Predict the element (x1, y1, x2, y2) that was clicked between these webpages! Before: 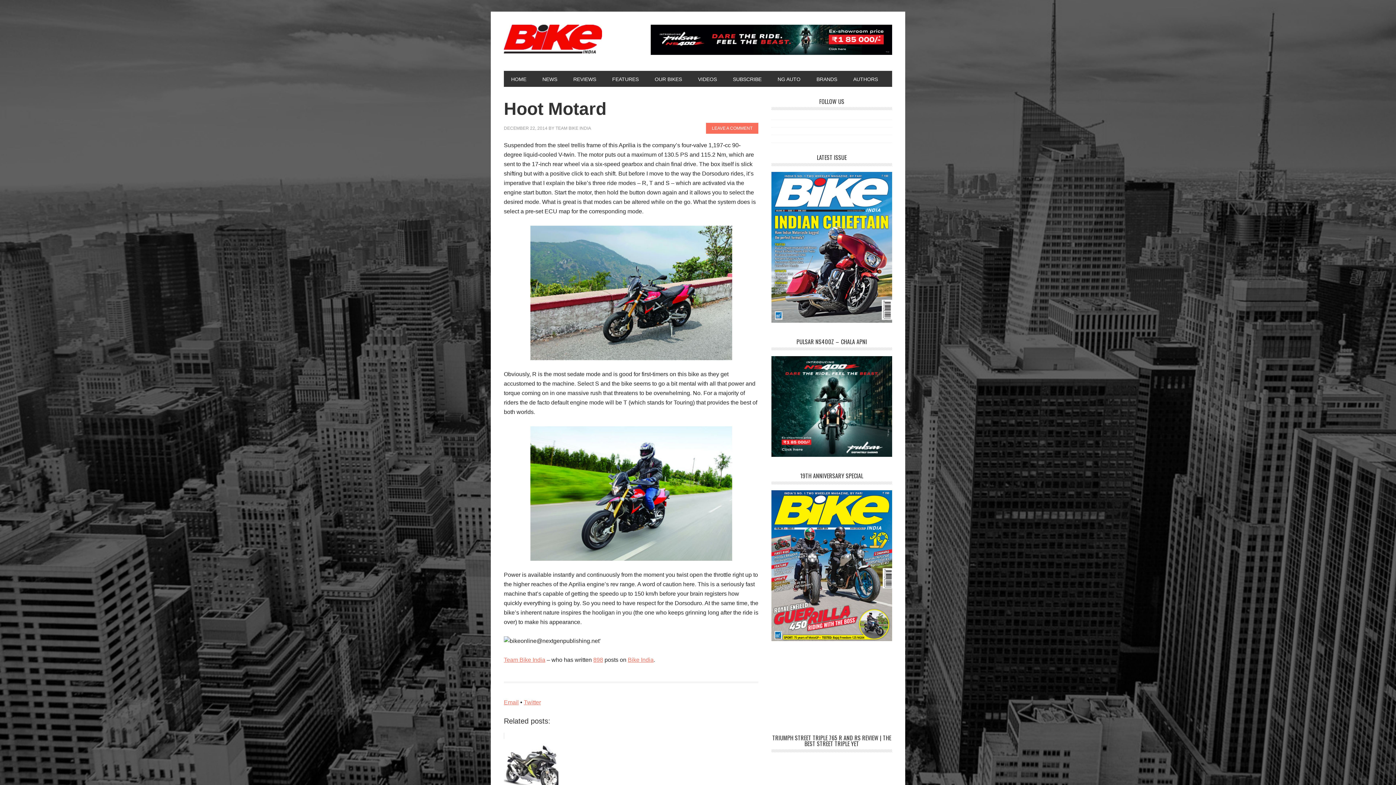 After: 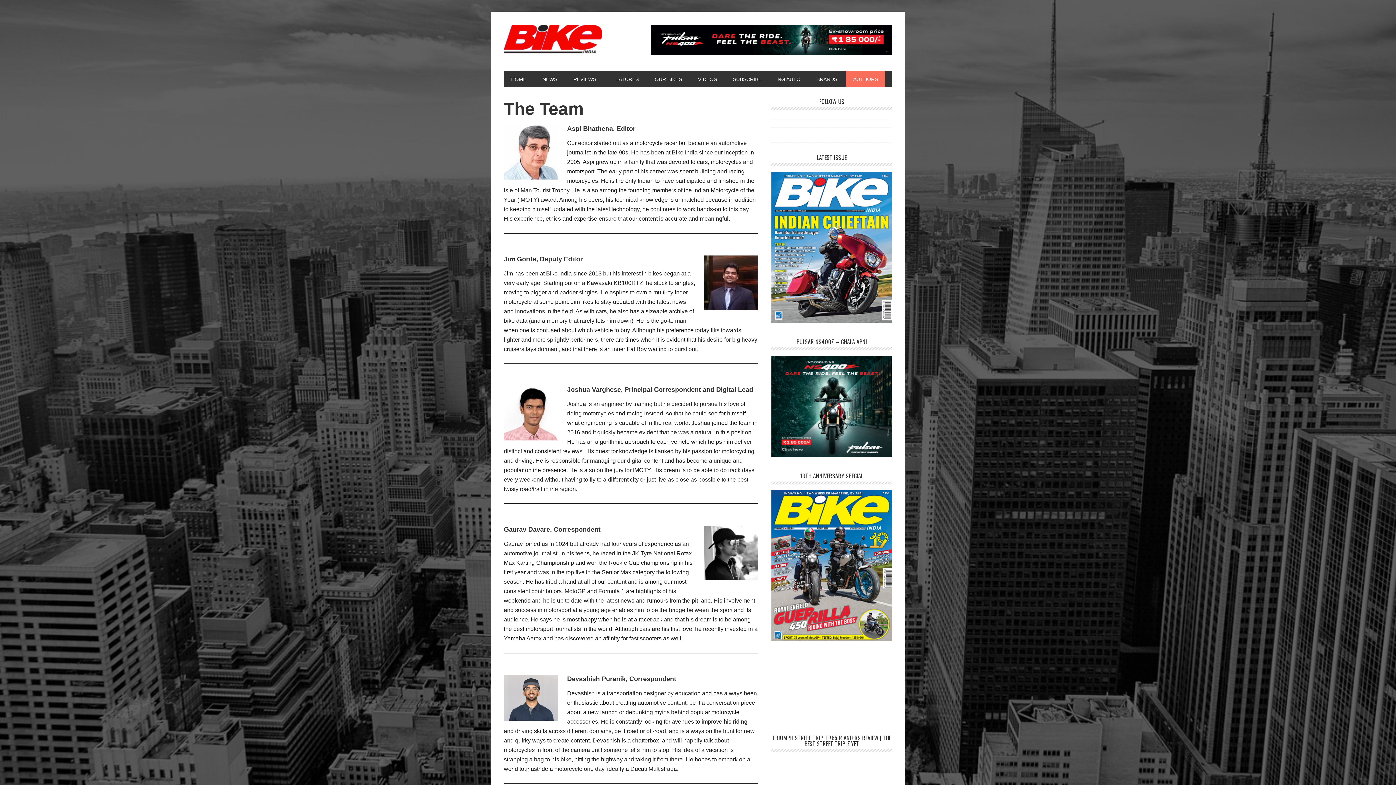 Action: label: AUTHORS bbox: (846, 71, 885, 87)